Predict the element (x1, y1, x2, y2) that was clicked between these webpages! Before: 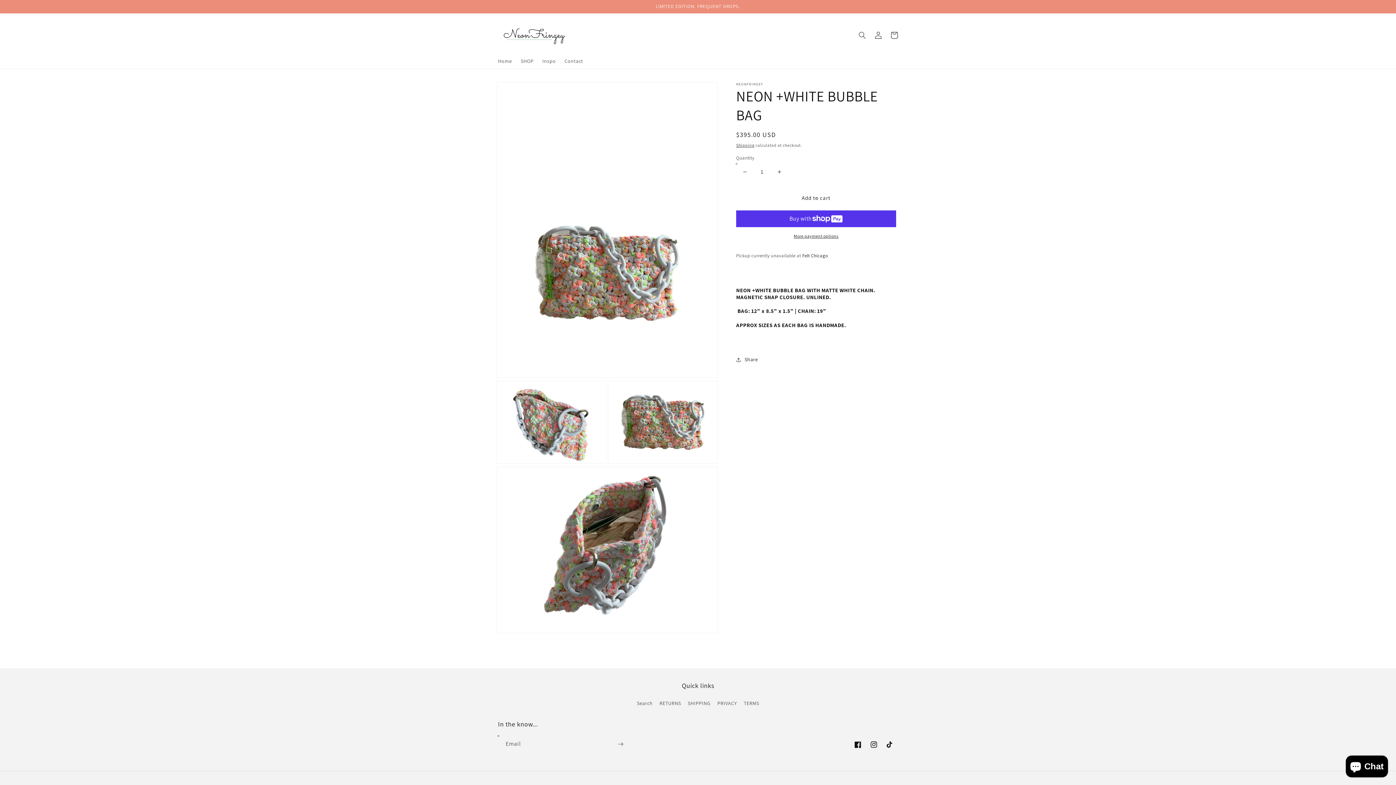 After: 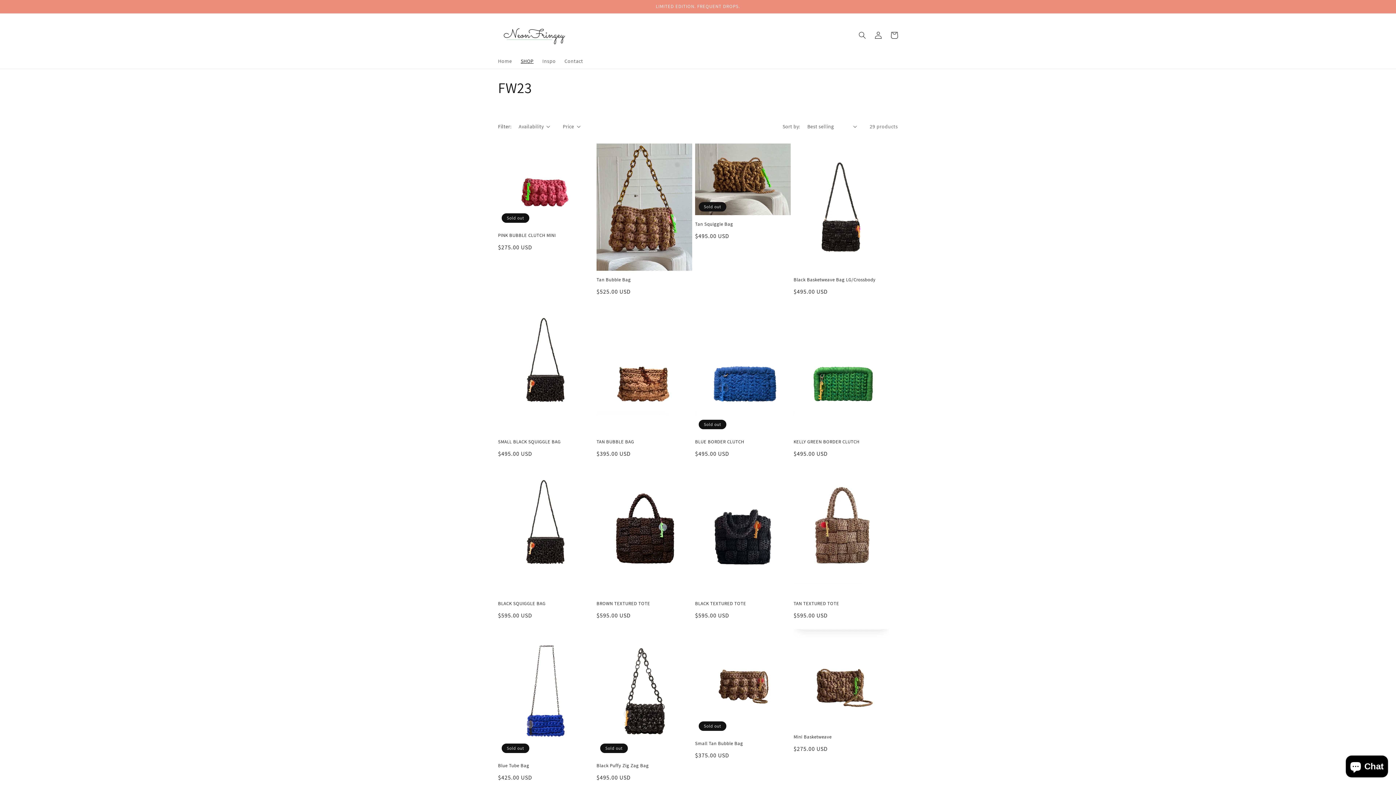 Action: bbox: (516, 53, 538, 68) label: SHOP